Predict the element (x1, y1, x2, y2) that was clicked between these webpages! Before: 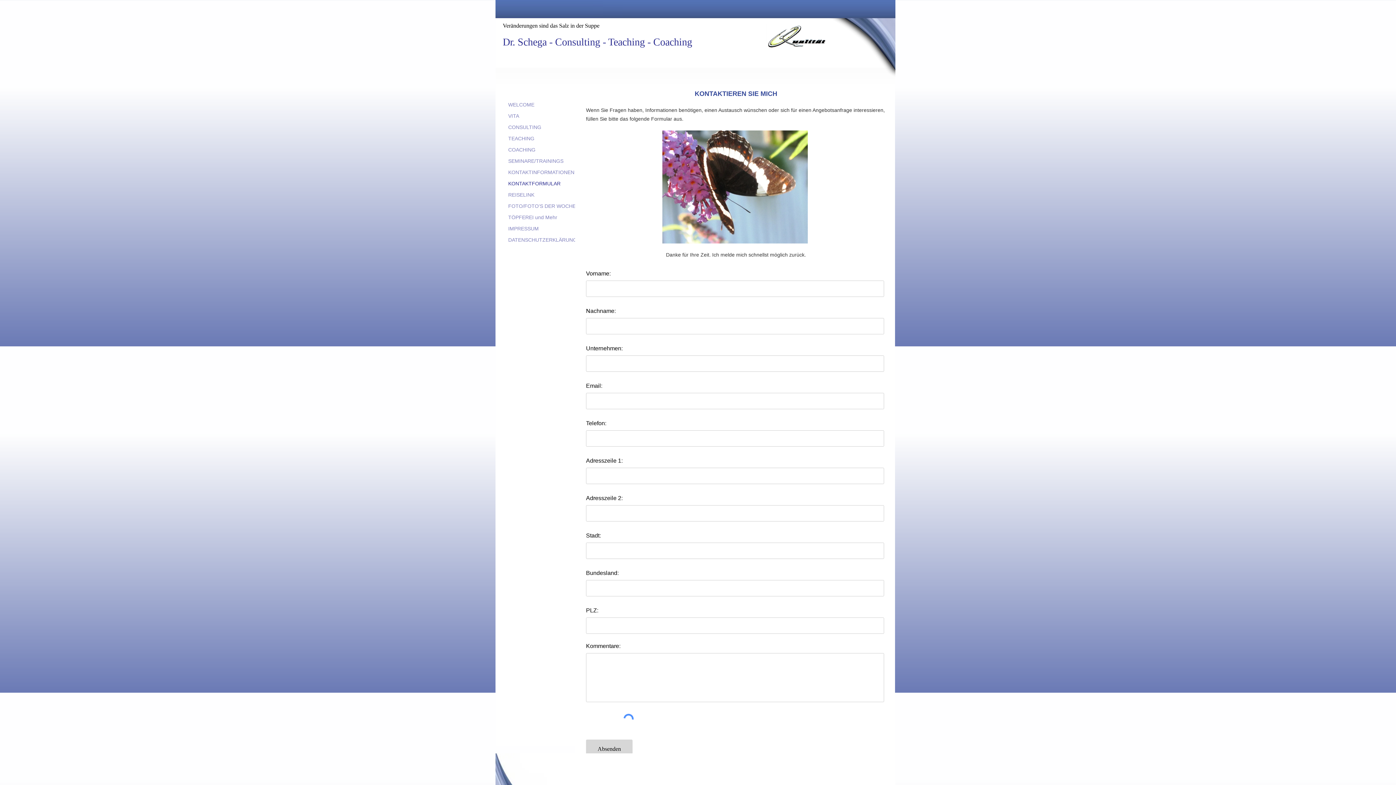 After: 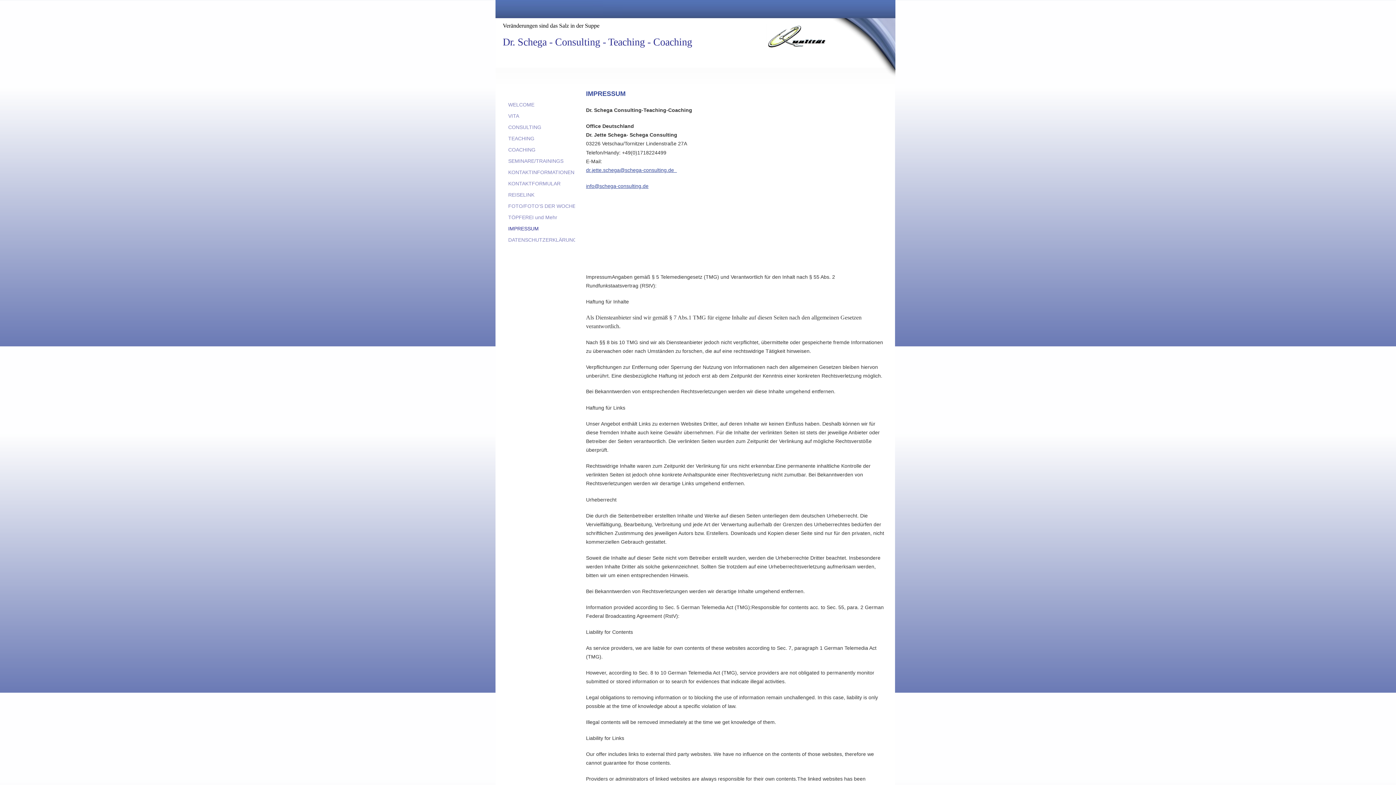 Action: bbox: (504, 223, 542, 233) label: IMPRESSUM